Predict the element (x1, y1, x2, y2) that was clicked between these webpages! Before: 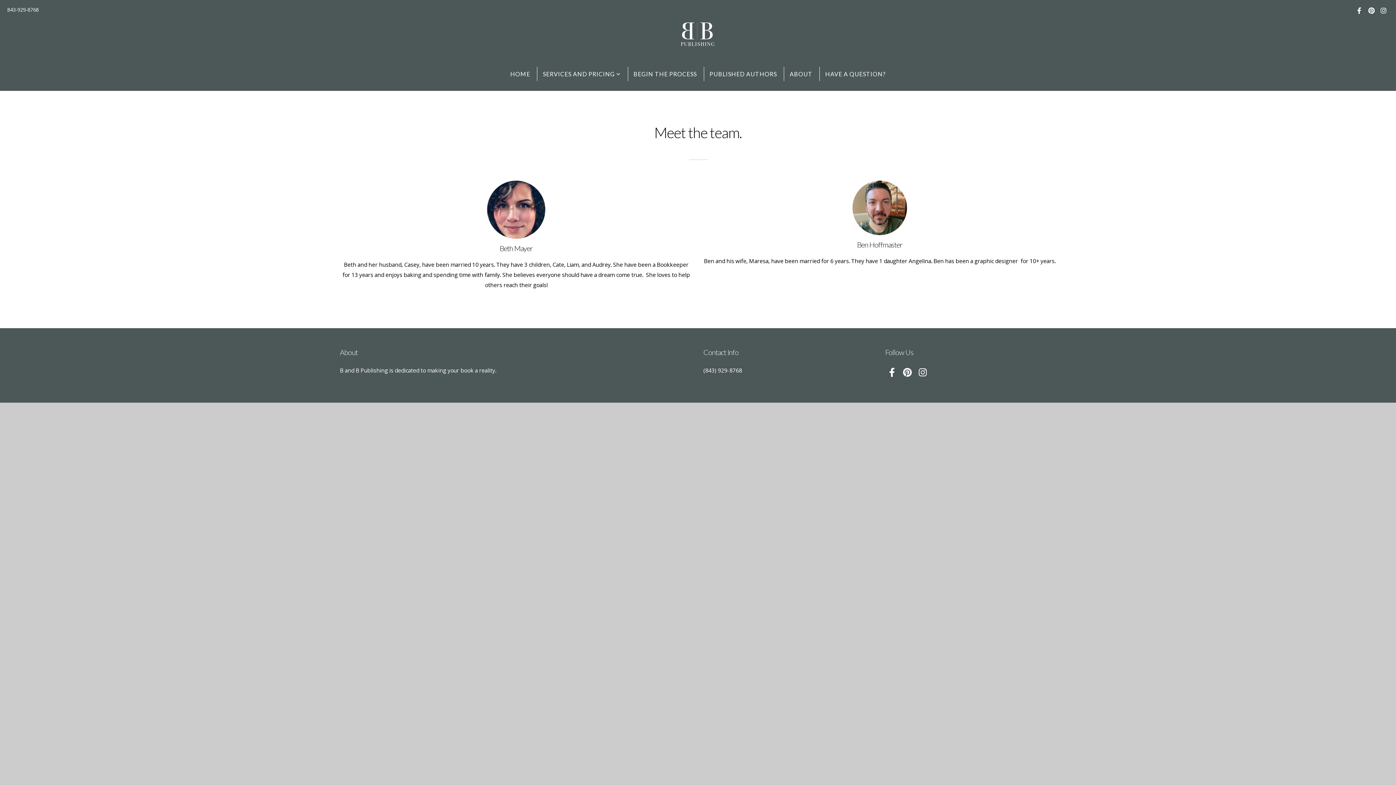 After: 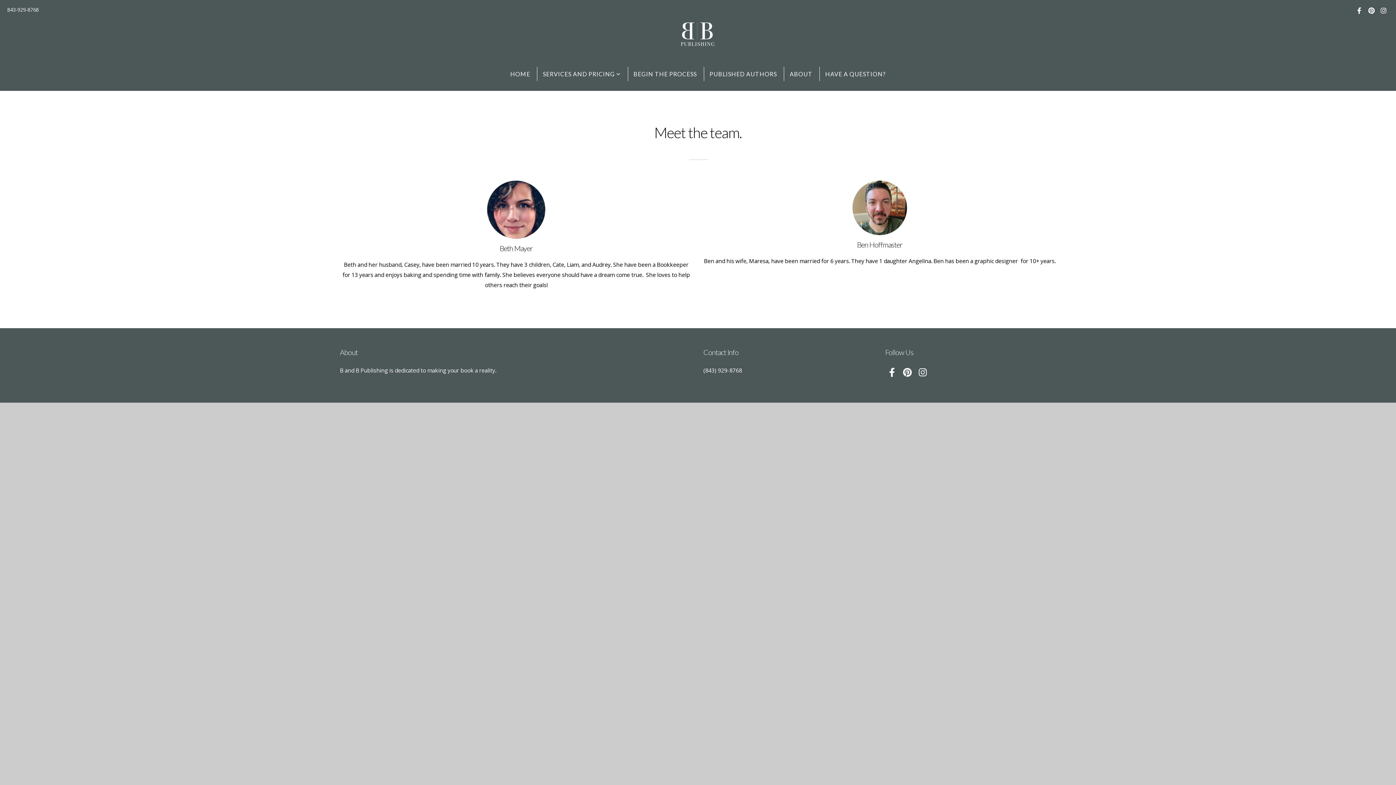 Action: bbox: (1354, 5, 1364, 16)